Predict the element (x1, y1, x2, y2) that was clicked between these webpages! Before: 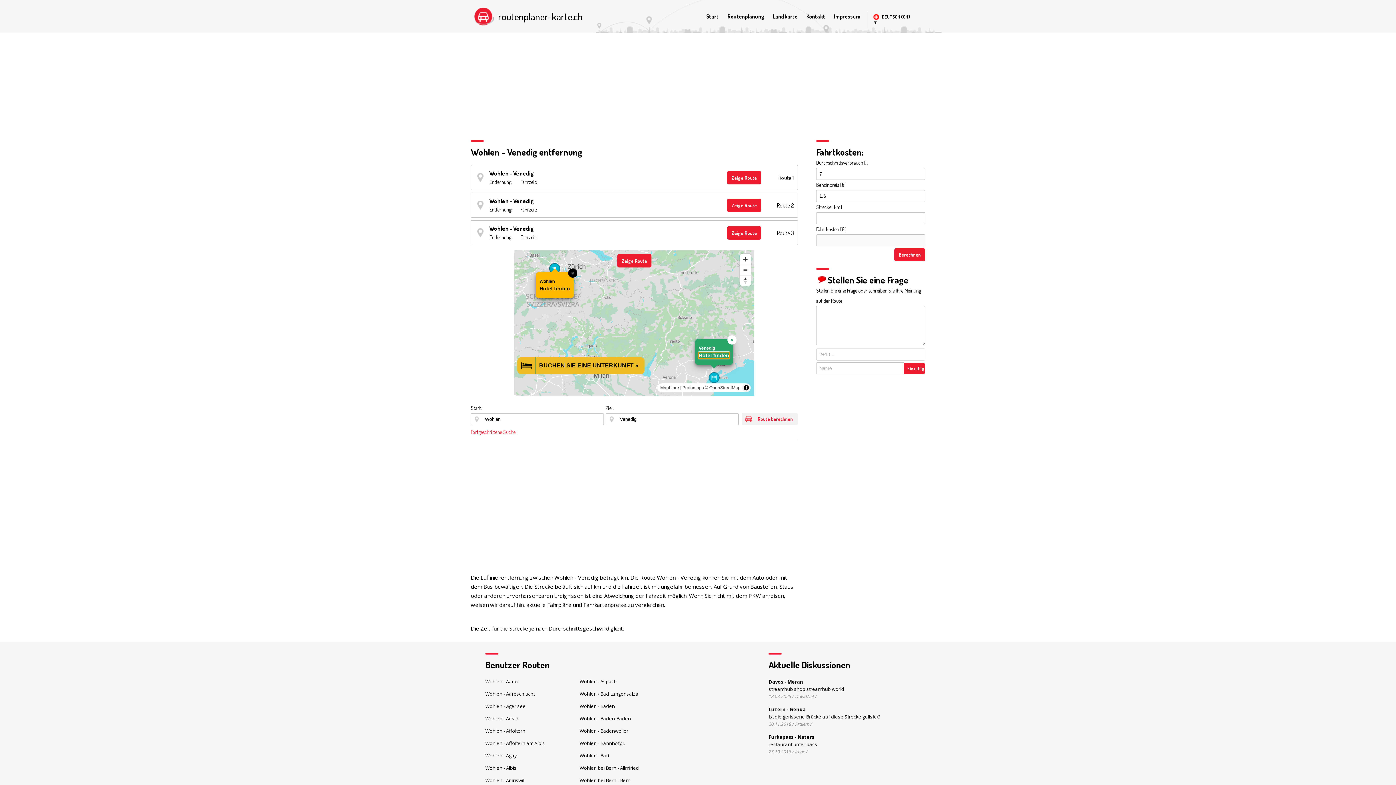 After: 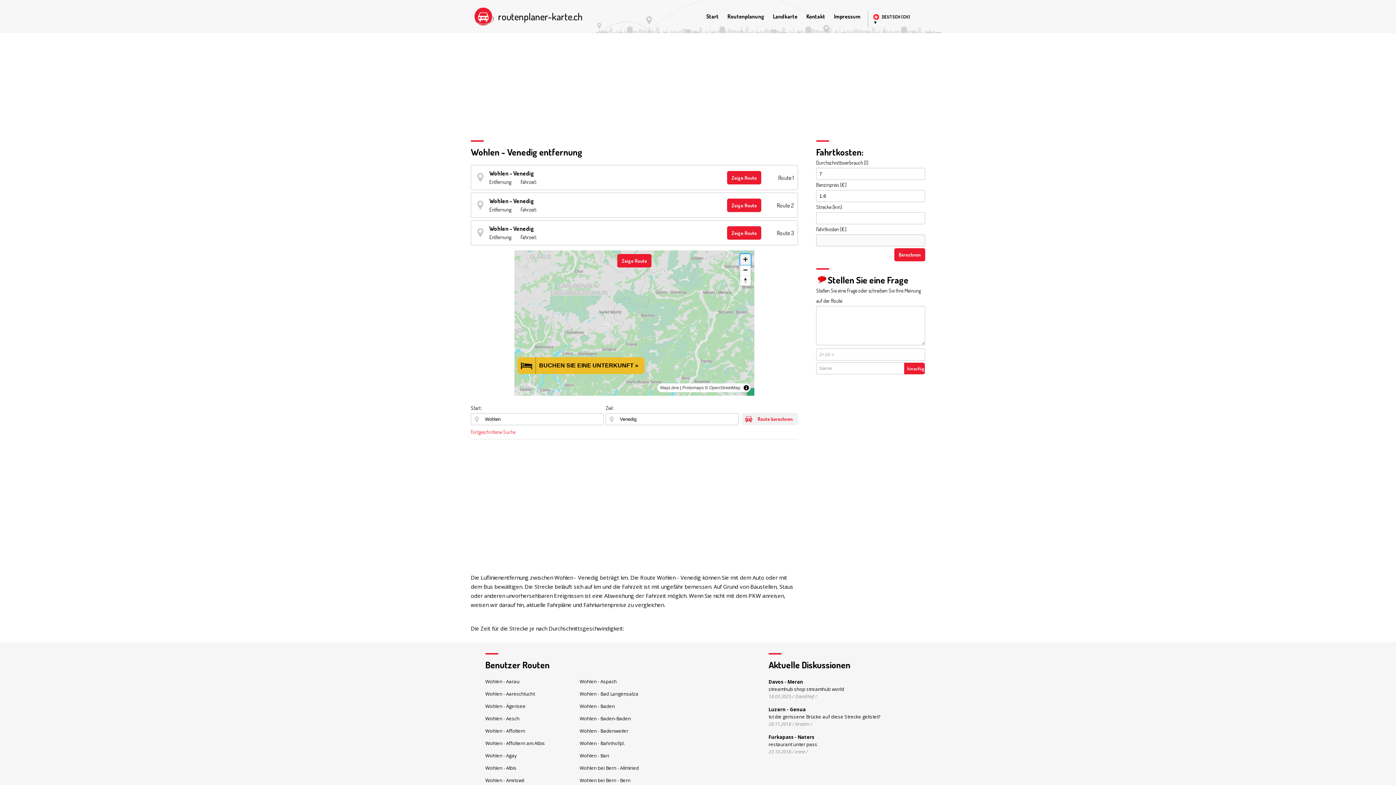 Action: bbox: (740, 254, 750, 264) label: Zoom in